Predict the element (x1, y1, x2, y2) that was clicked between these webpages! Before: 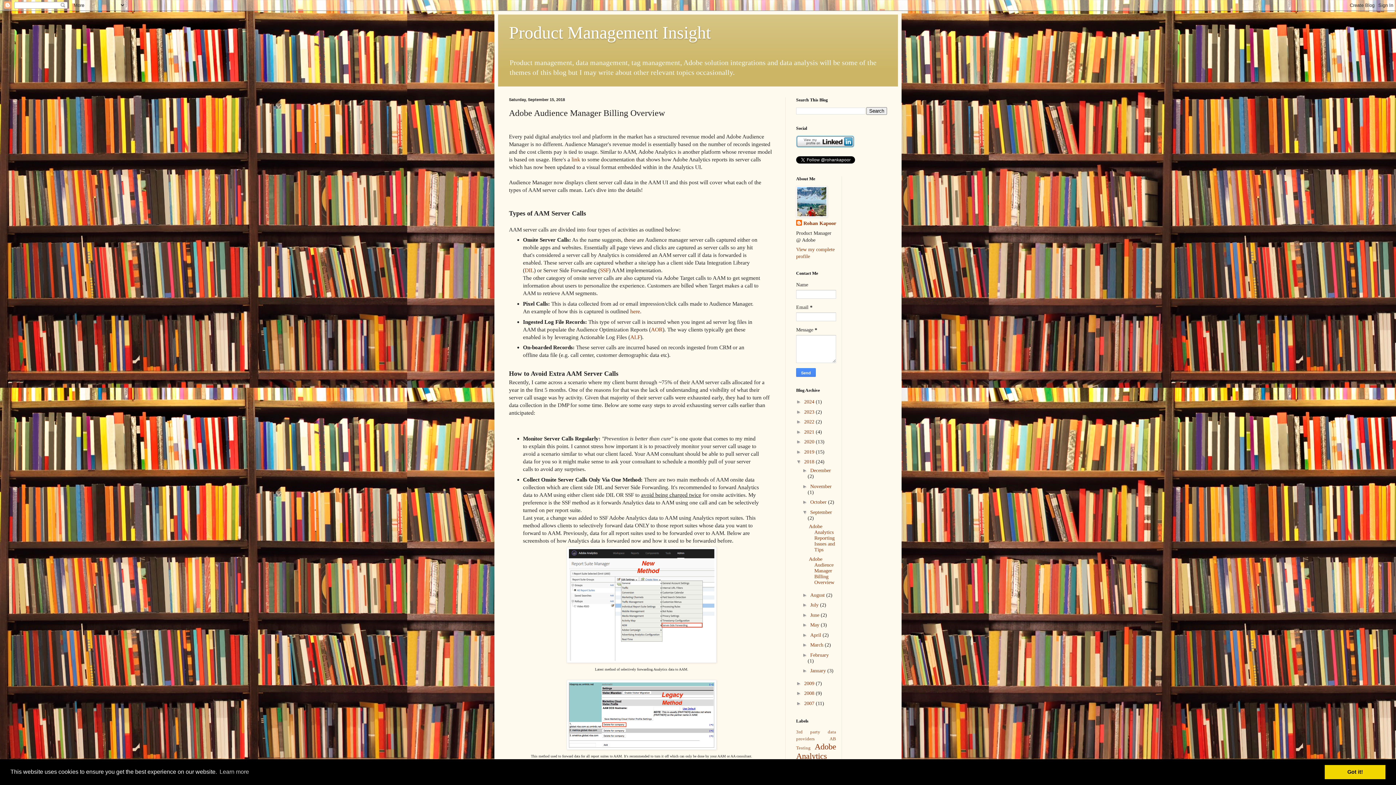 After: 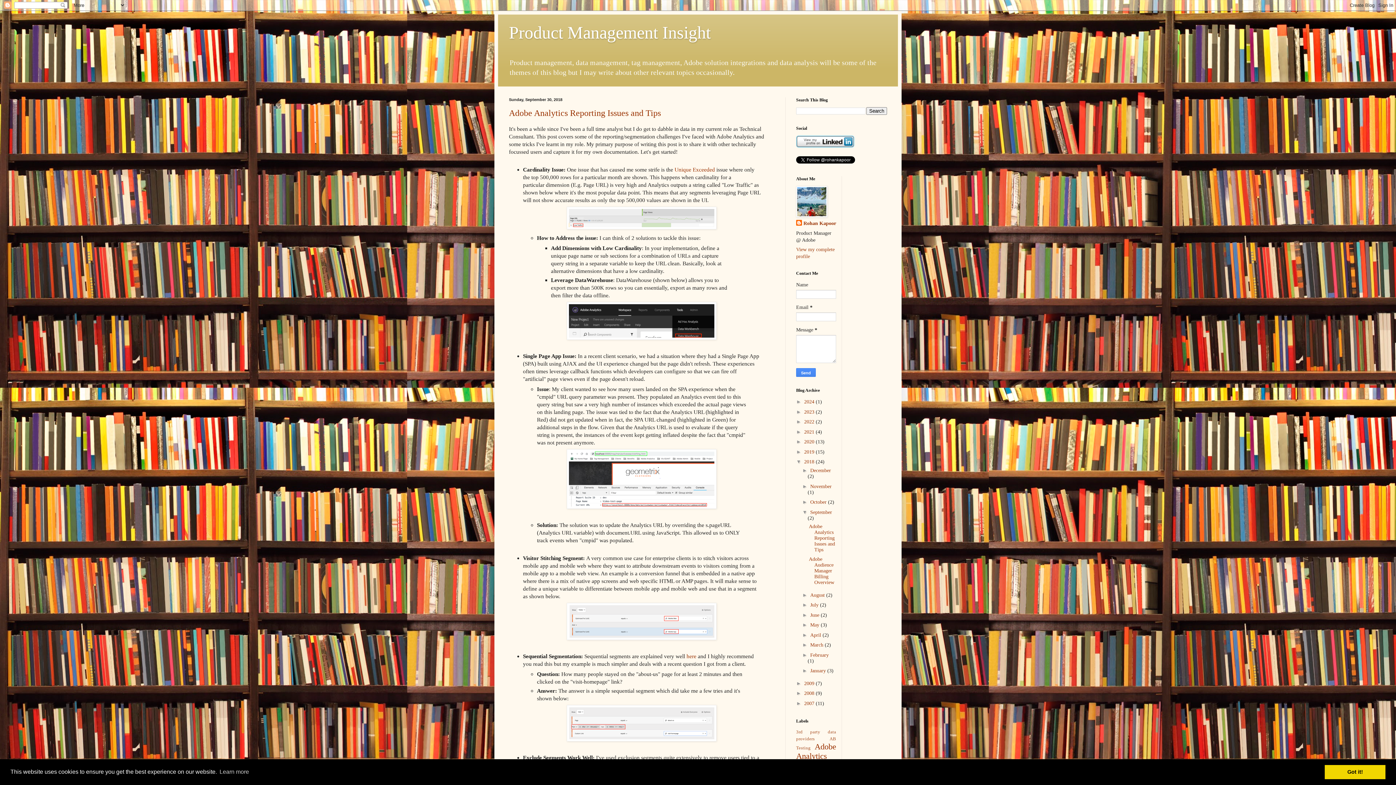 Action: label: September  bbox: (810, 509, 832, 515)